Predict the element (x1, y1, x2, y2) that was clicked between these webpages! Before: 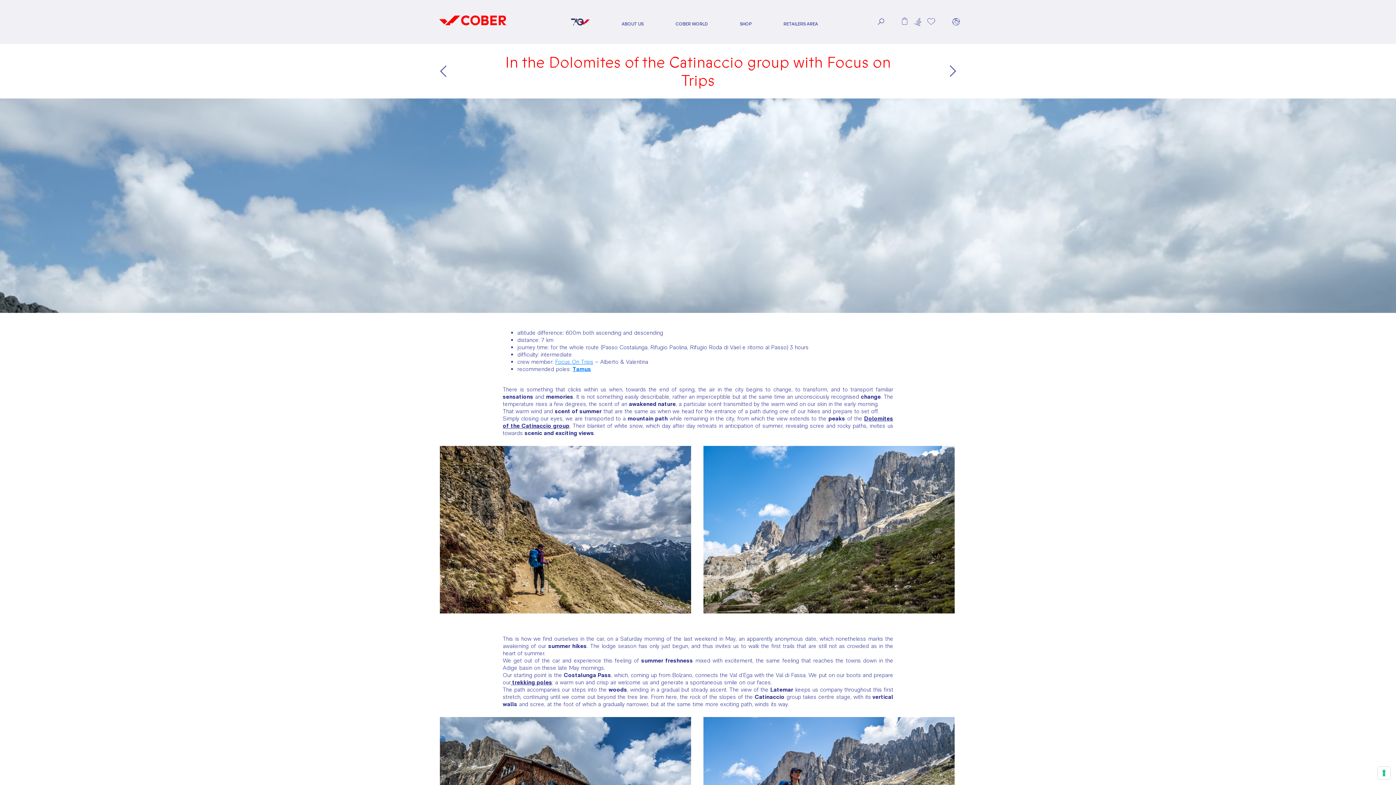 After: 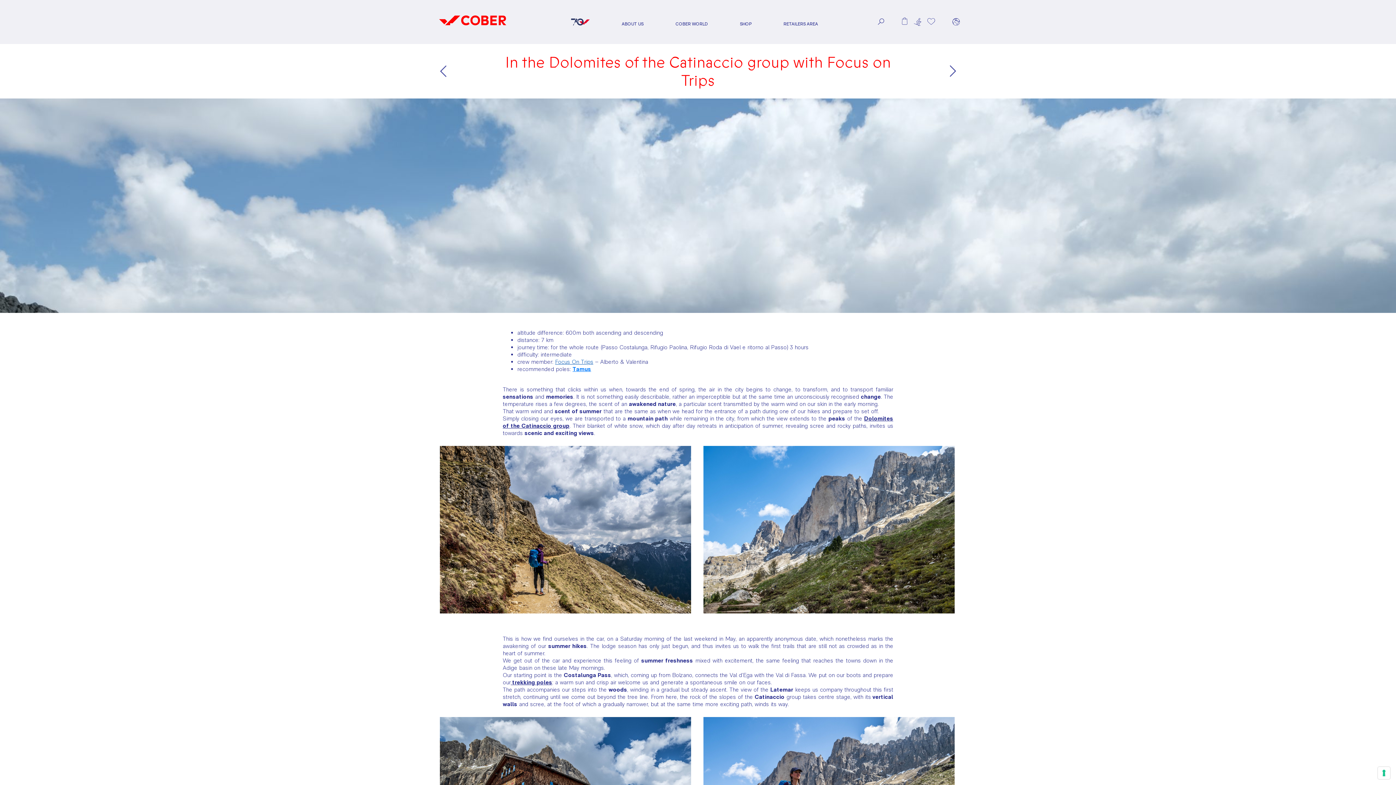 Action: label: Focus On Trips bbox: (555, 358, 593, 365)